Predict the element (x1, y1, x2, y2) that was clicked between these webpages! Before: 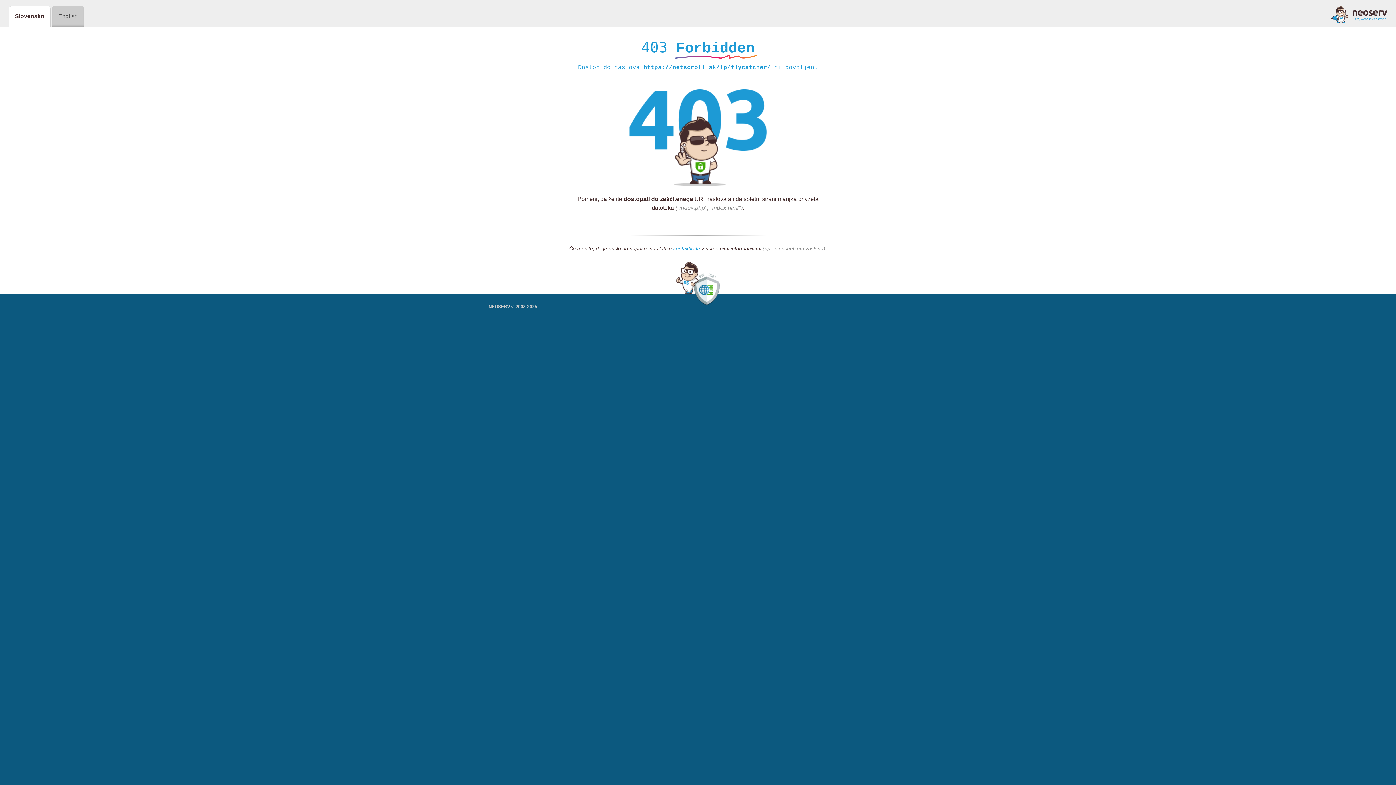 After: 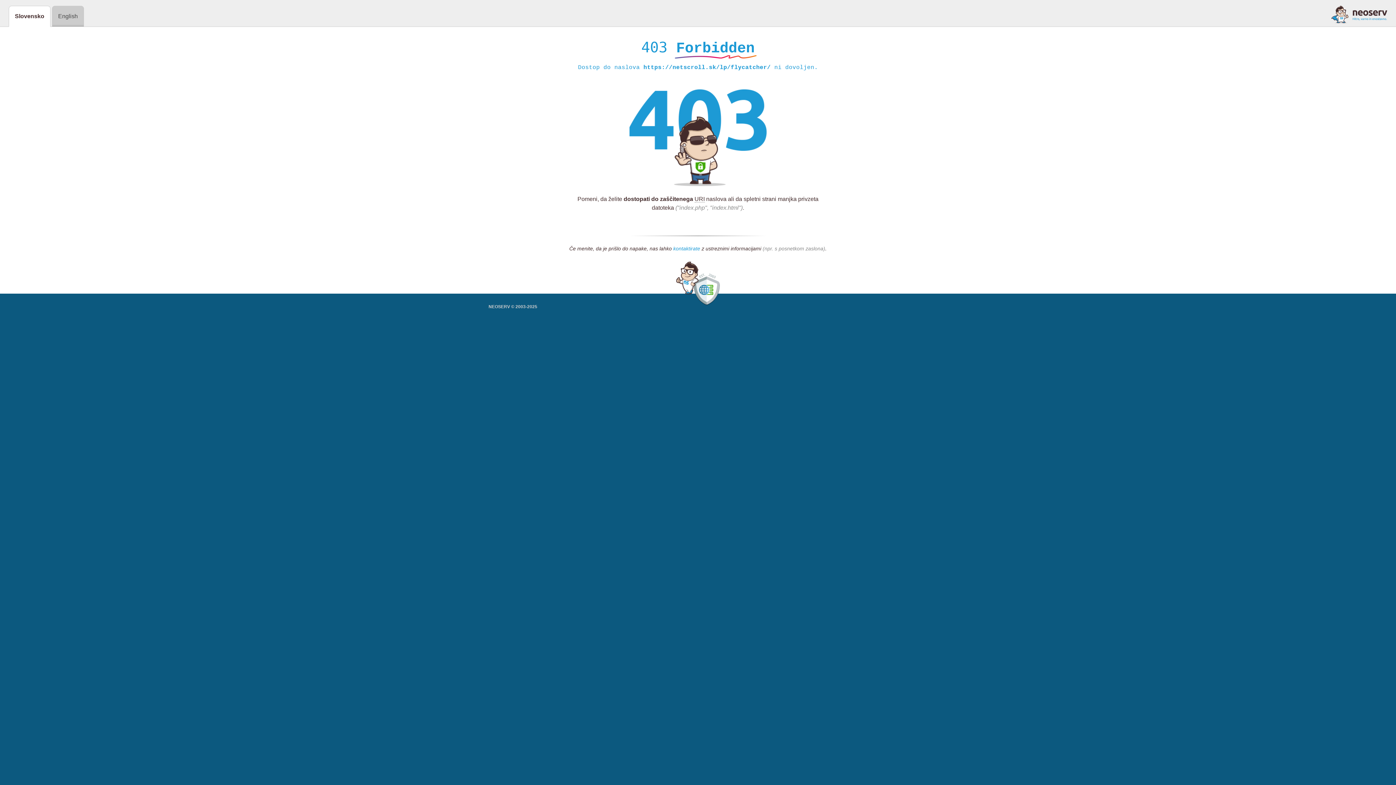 Action: bbox: (673, 245, 700, 252) label: kontaktirate